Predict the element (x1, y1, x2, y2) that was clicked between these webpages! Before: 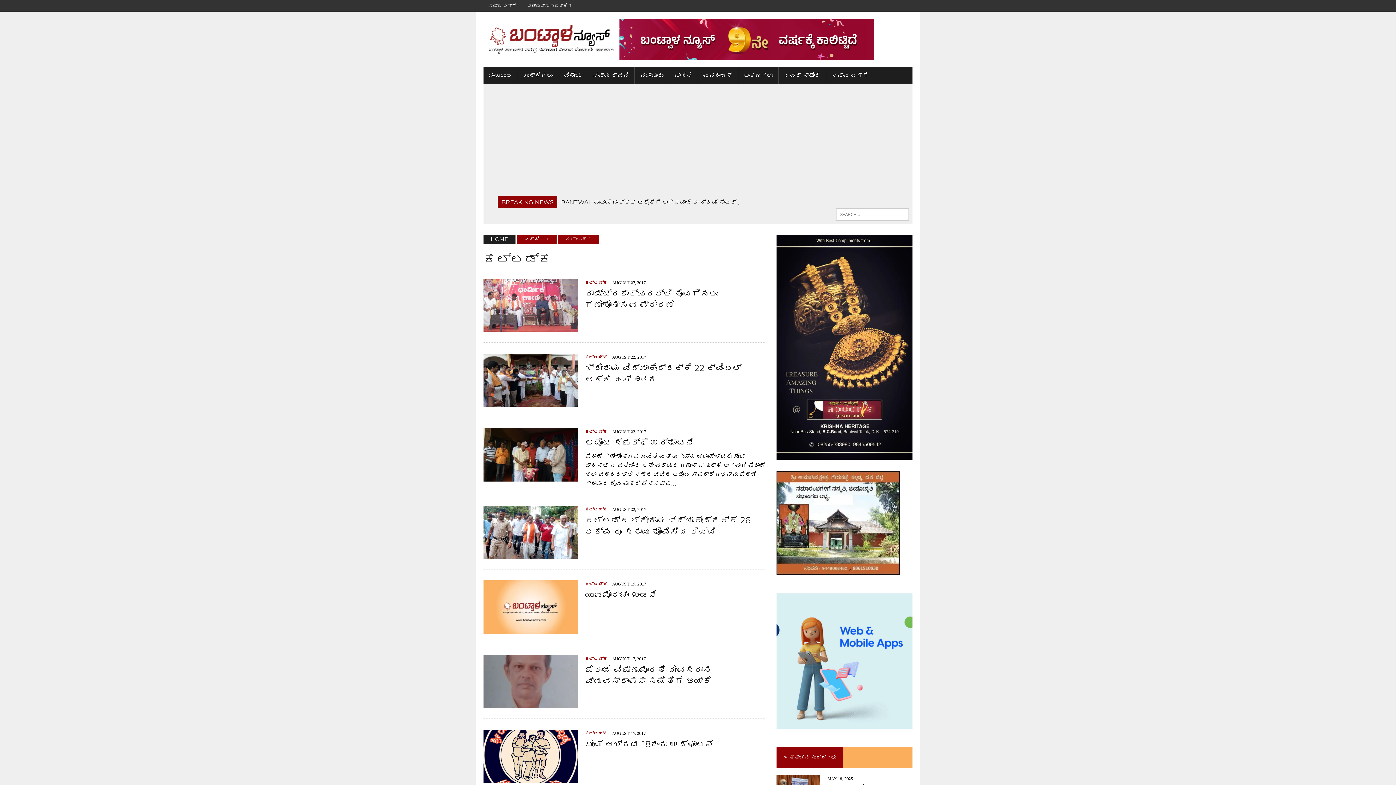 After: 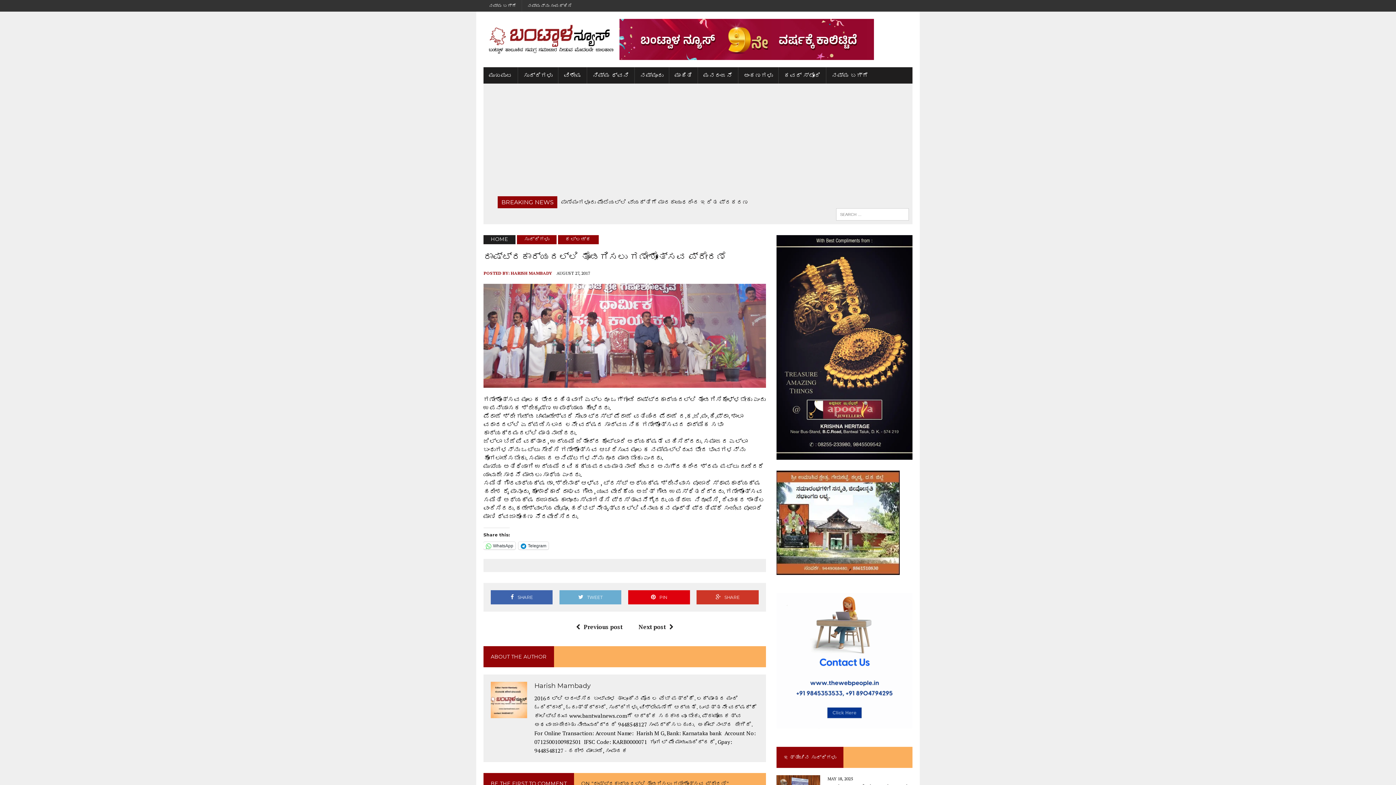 Action: bbox: (483, 323, 578, 331)